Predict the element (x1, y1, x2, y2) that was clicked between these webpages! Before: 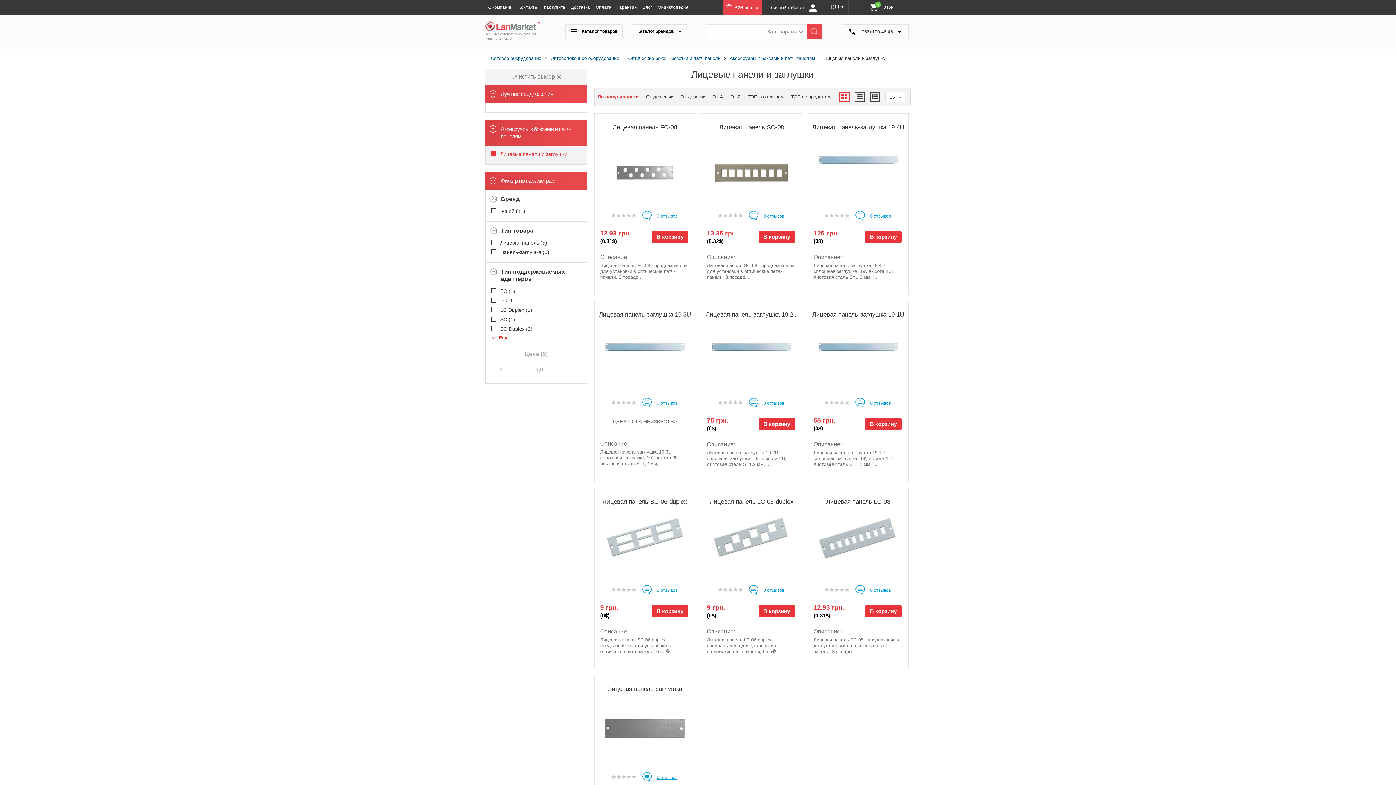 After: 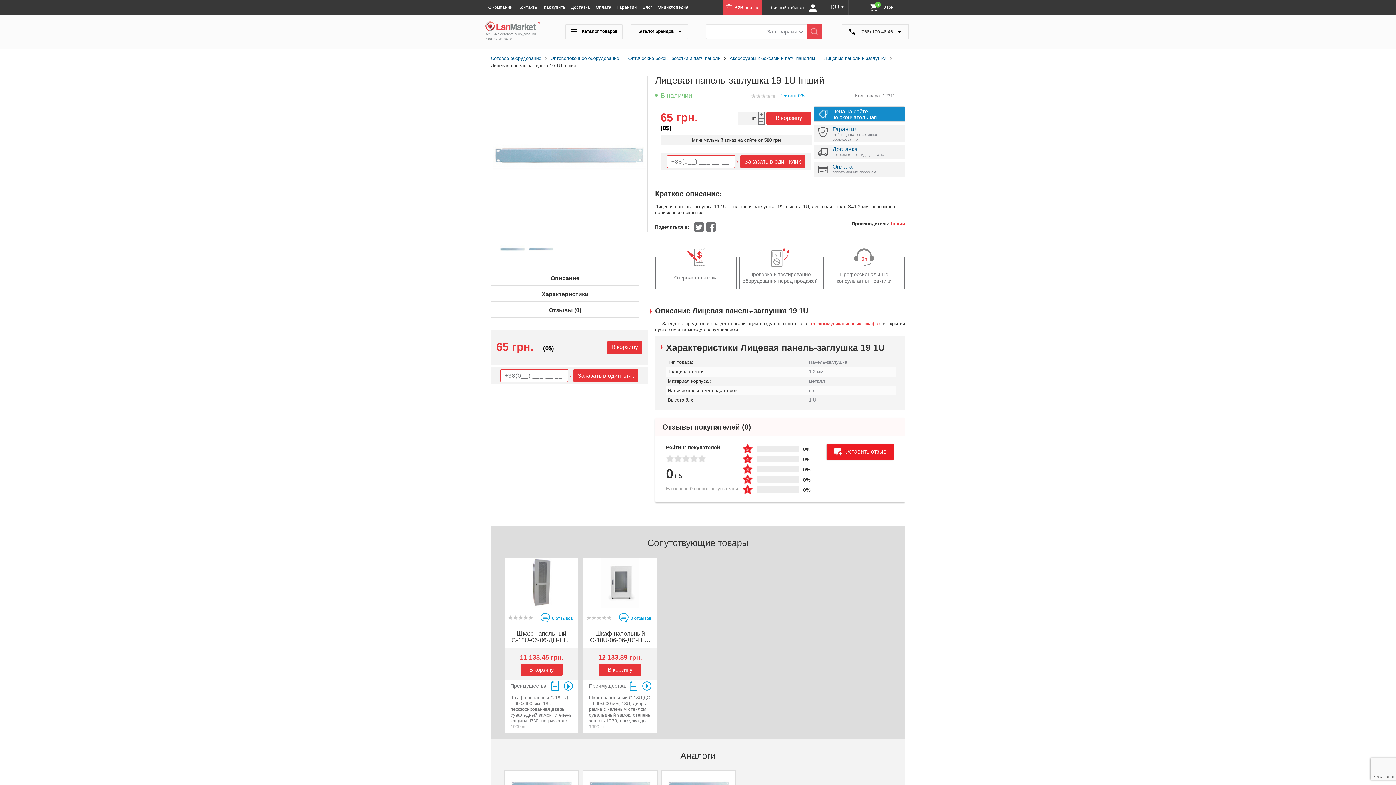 Action: bbox: (808, 328, 908, 392)